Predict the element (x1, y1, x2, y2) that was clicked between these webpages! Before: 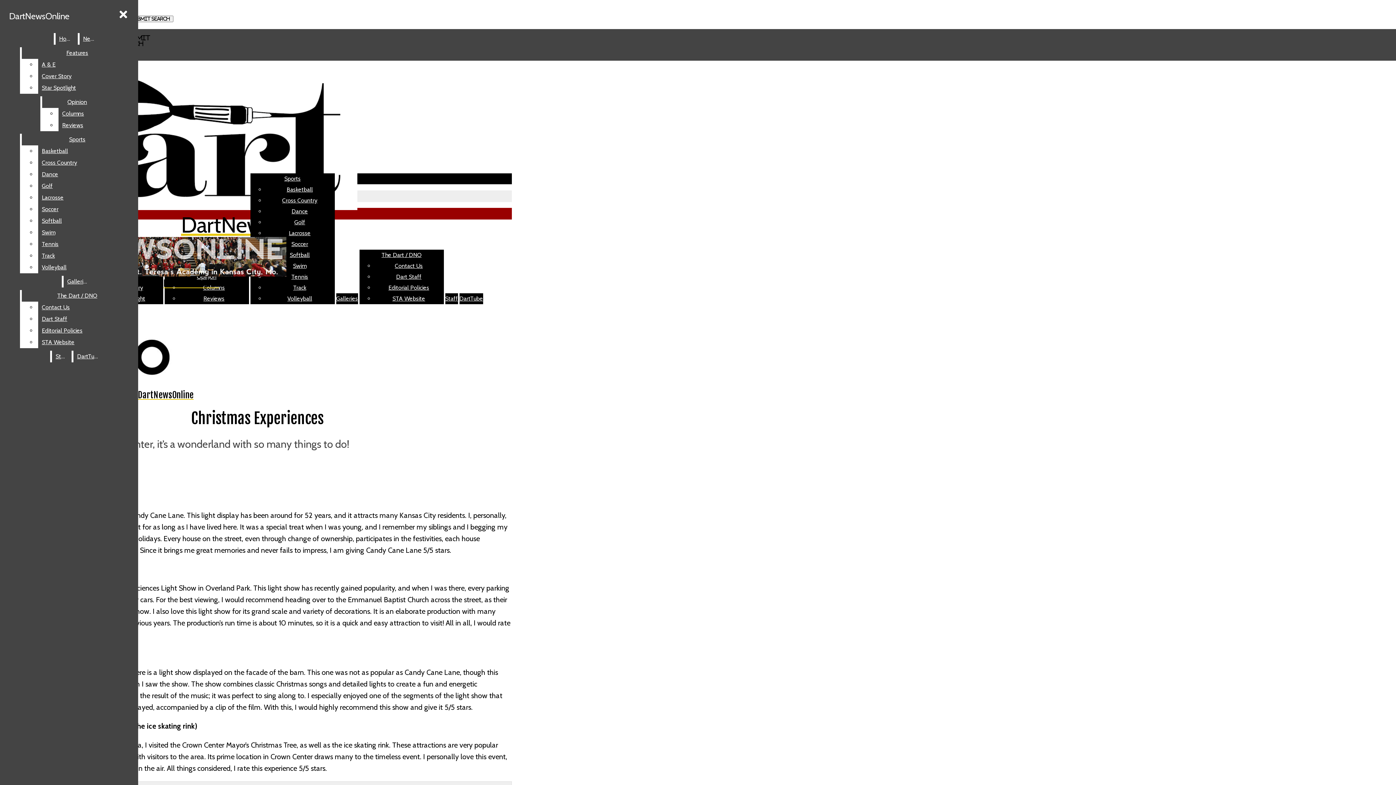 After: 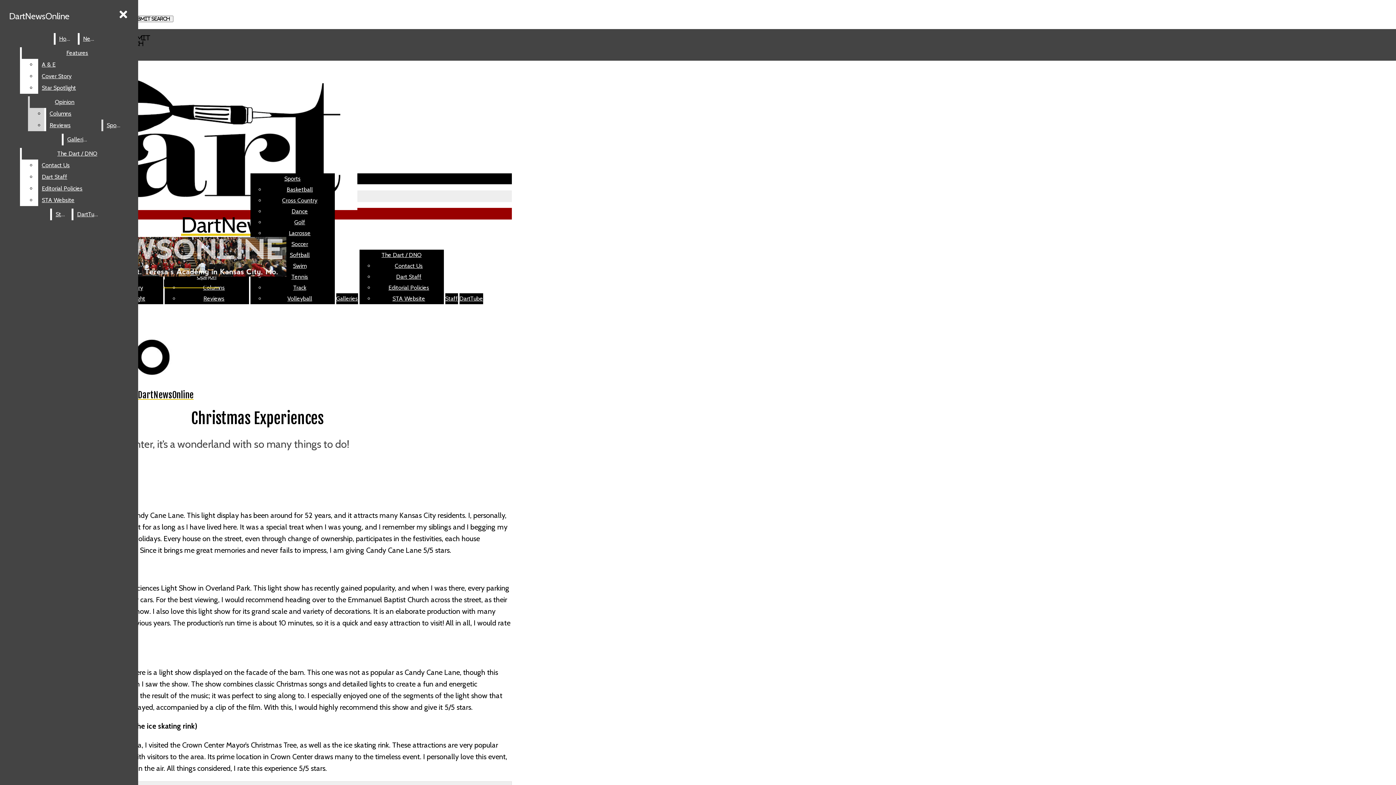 Action: bbox: (58, 119, 112, 131) label: Reviews